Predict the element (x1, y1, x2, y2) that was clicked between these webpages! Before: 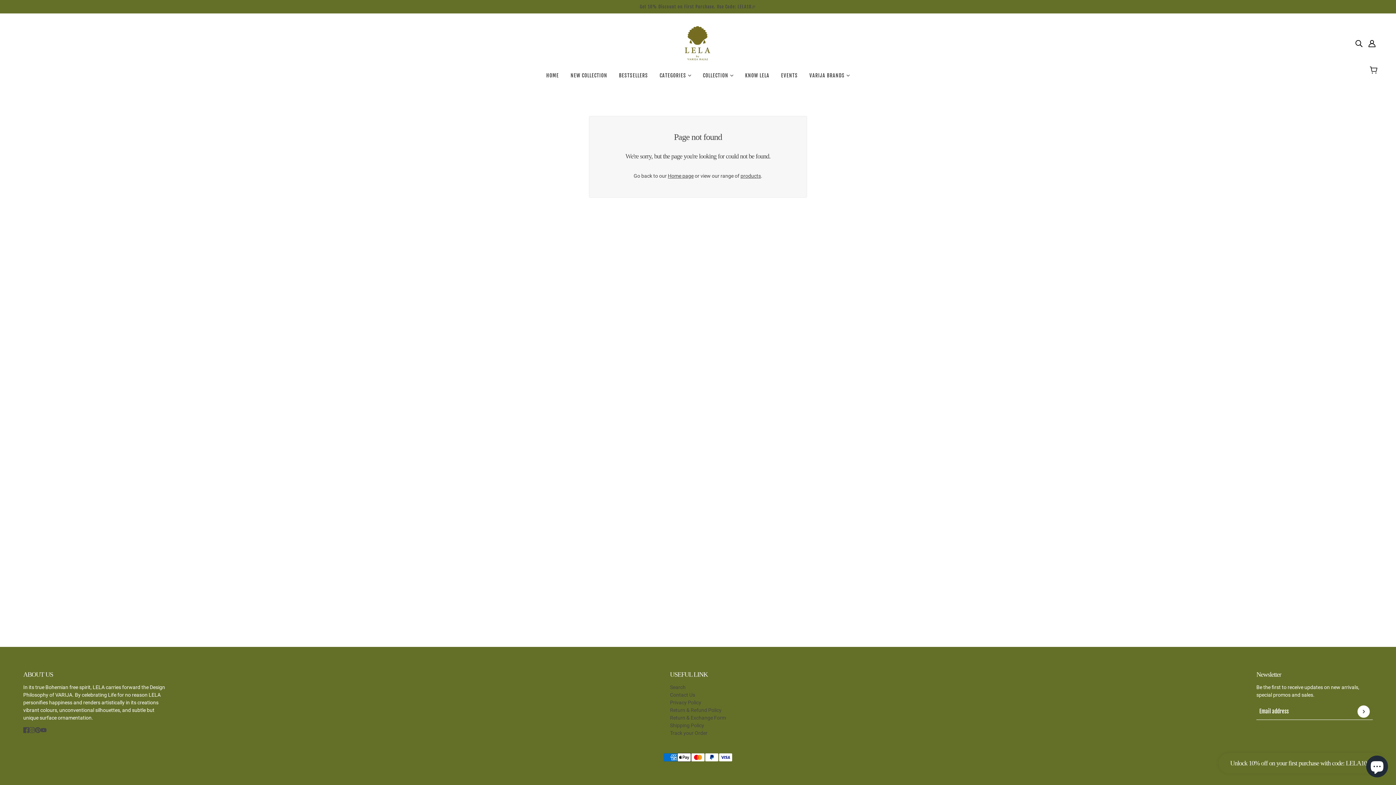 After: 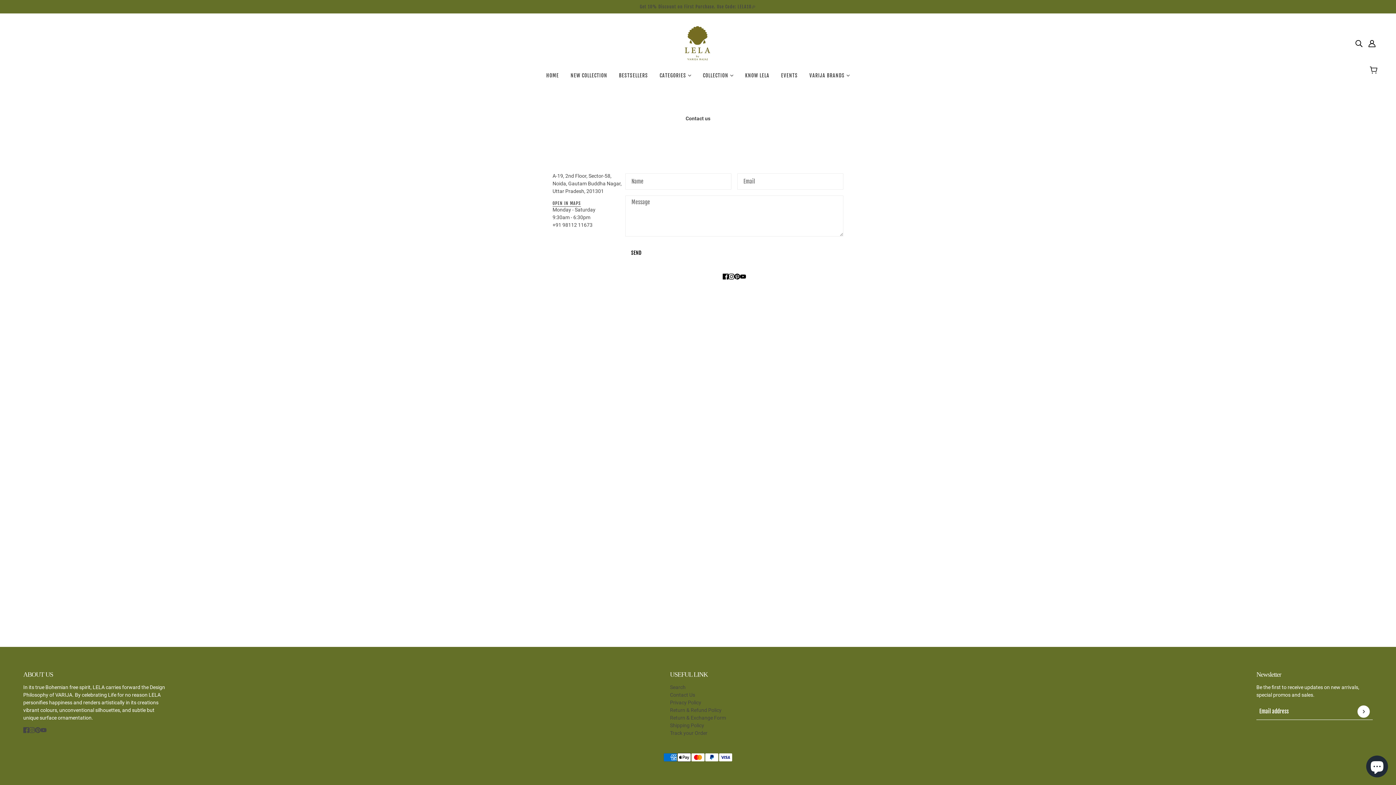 Action: bbox: (670, 692, 695, 698) label: Contact Us